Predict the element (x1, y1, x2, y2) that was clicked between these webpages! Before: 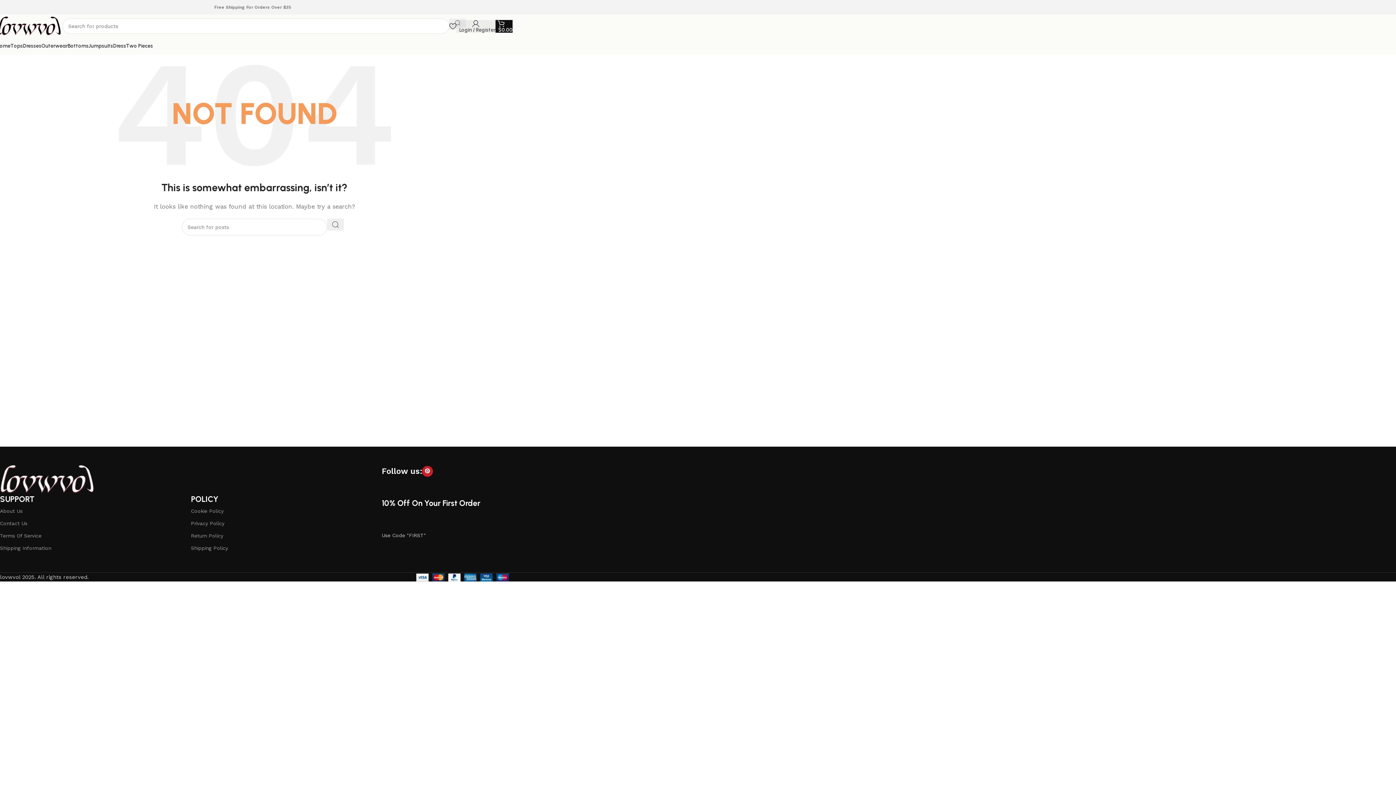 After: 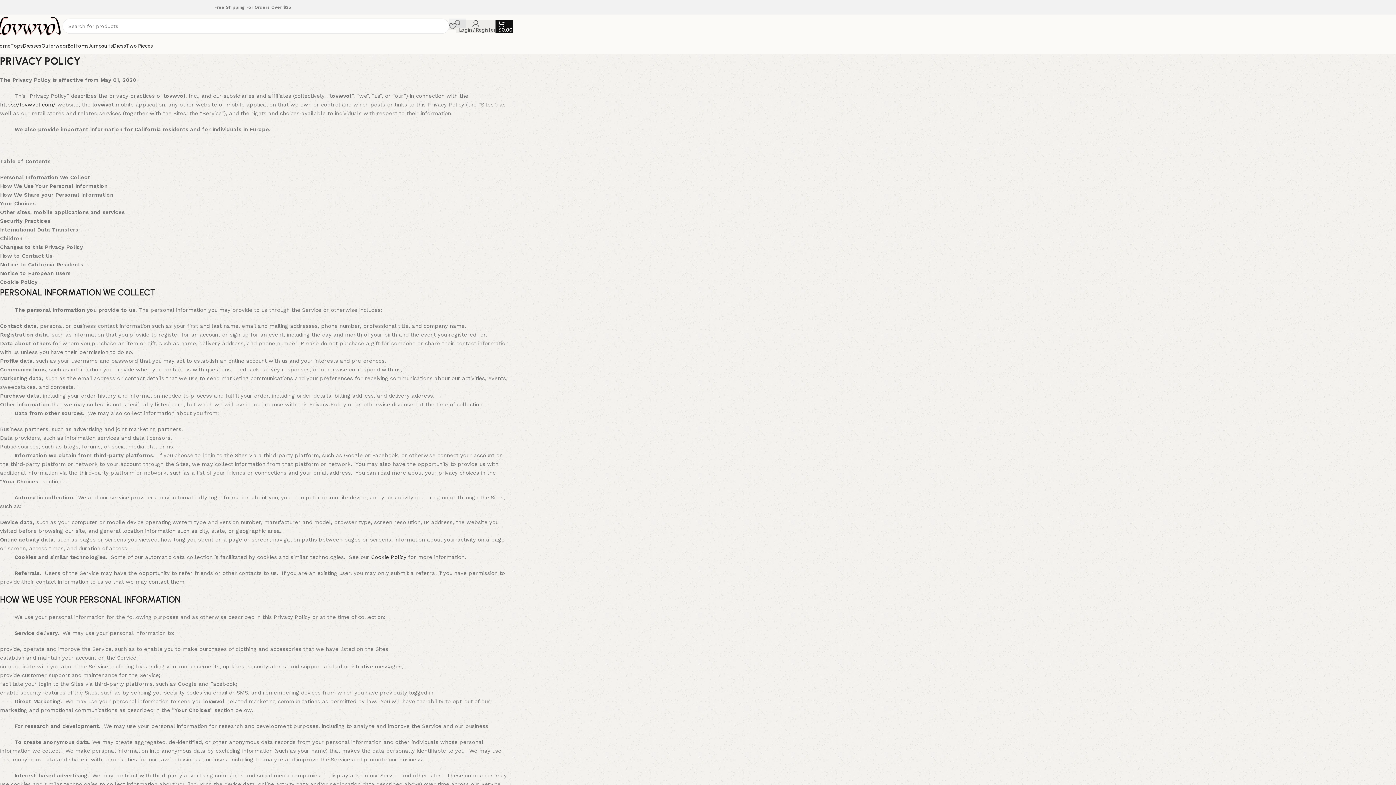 Action: bbox: (191, 517, 371, 529) label: Privacy Policy